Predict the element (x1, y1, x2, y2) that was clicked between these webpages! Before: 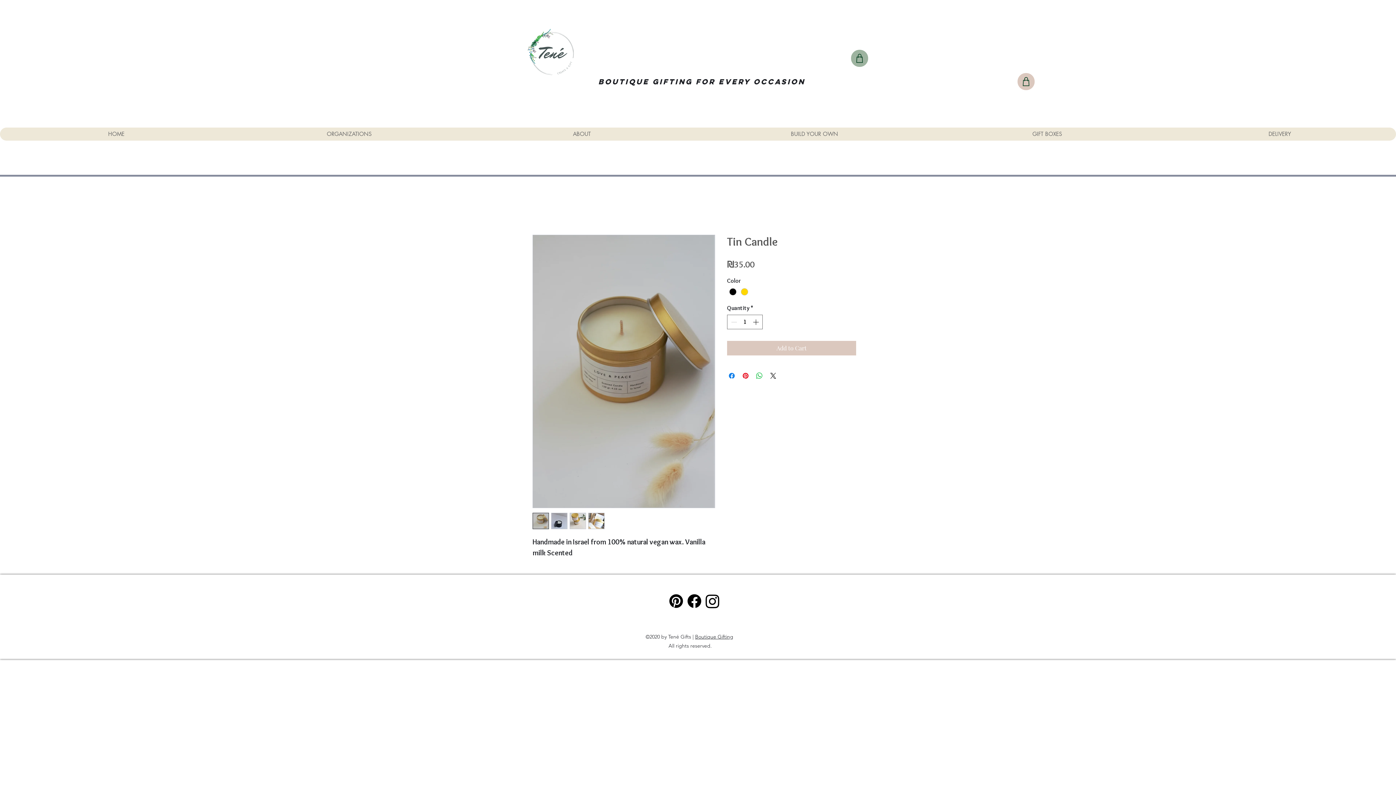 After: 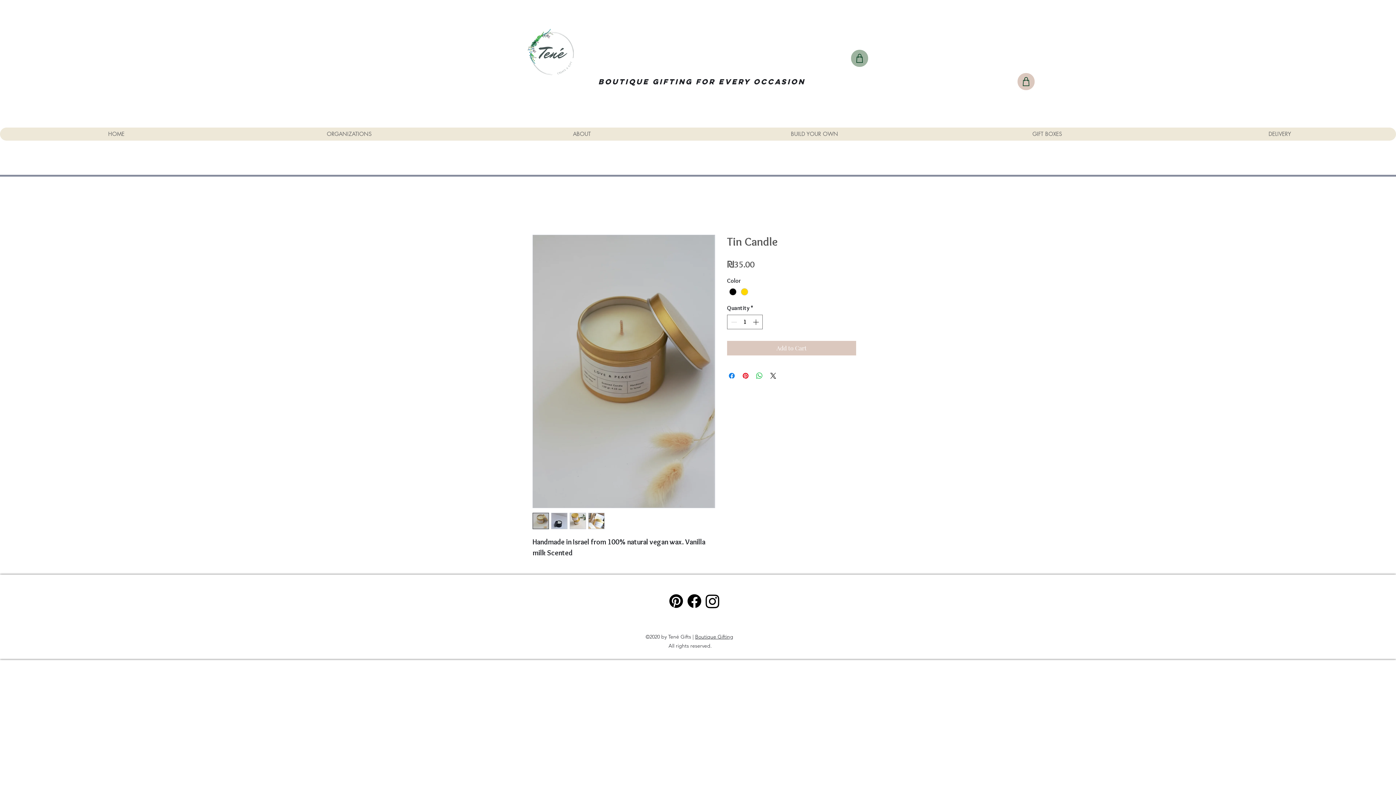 Action: bbox: (532, 513, 549, 529)